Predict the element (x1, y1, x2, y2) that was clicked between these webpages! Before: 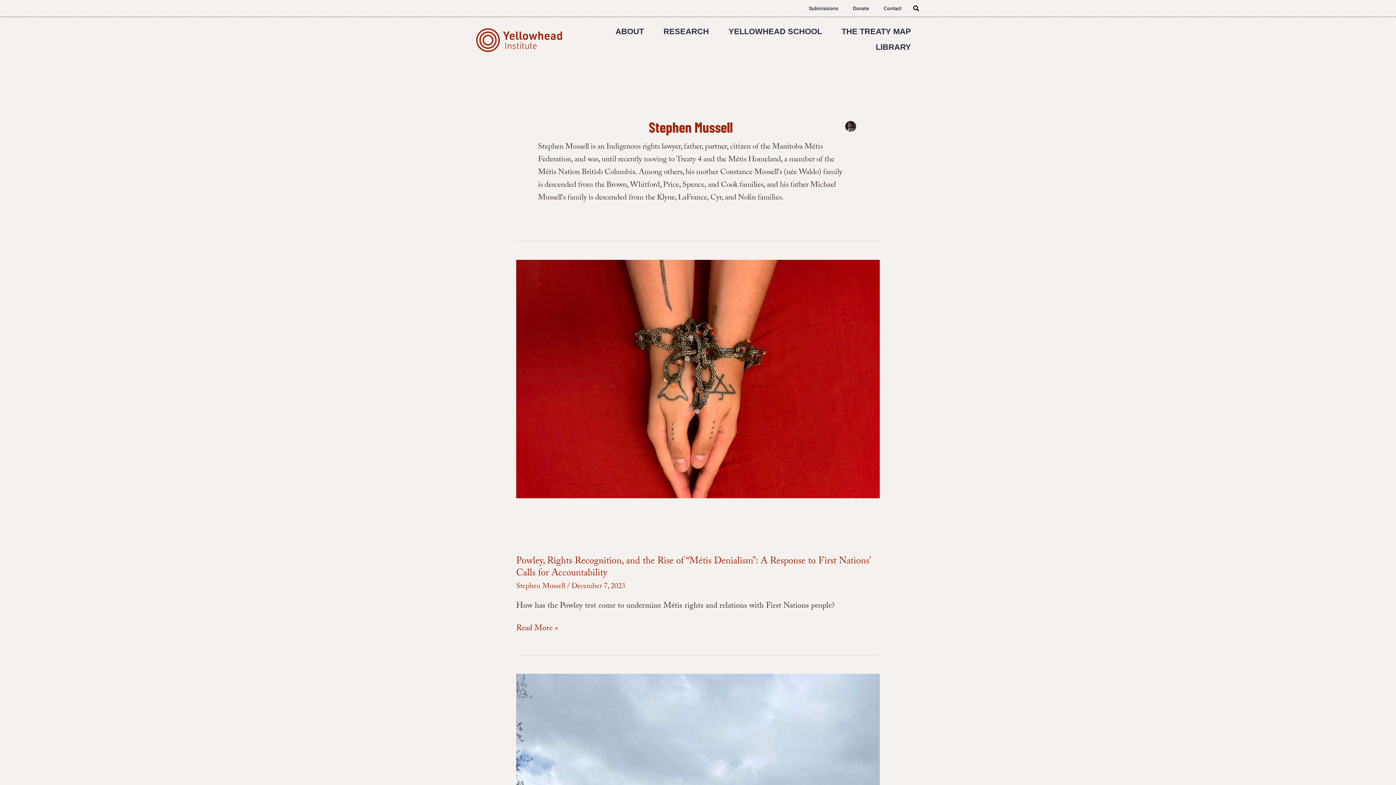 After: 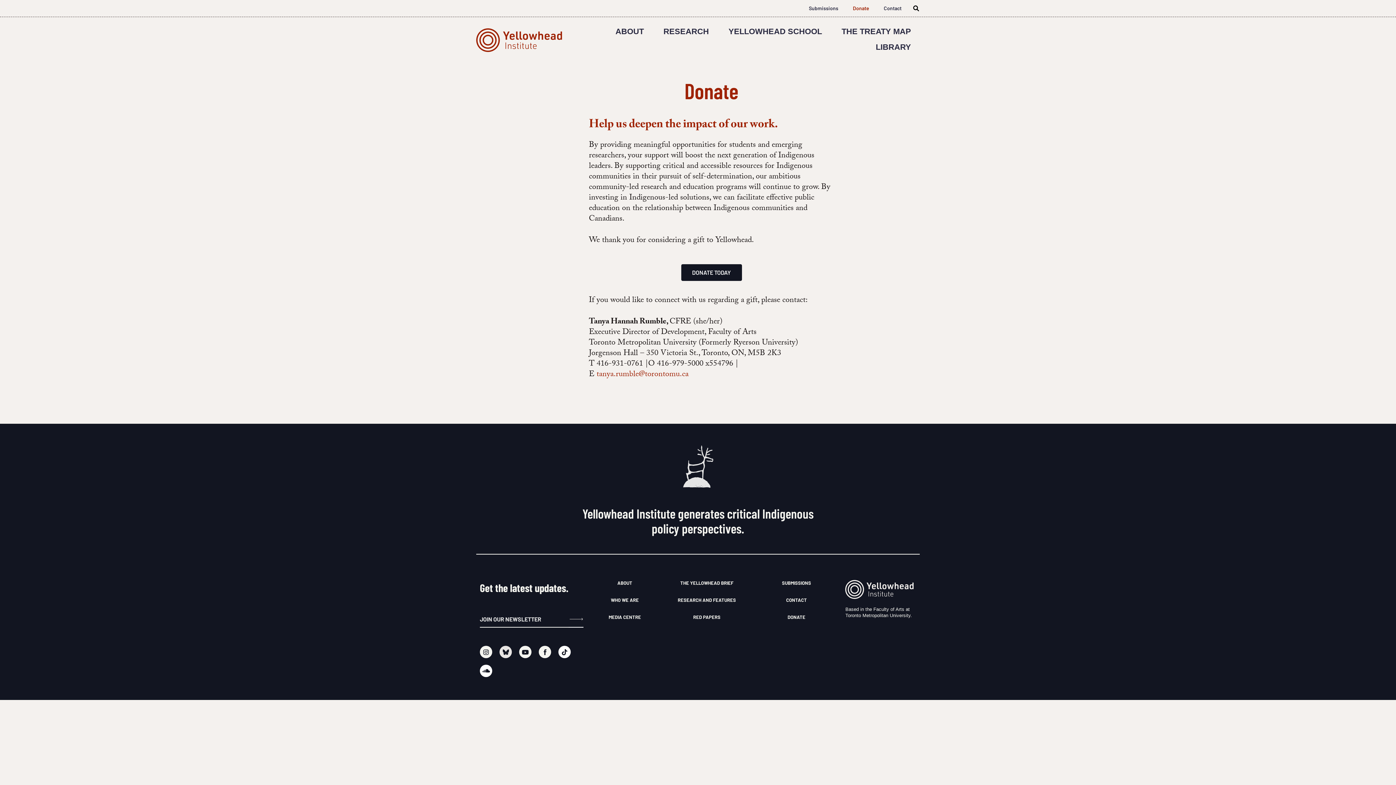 Action: label: Donate bbox: (845, 0, 876, 16)